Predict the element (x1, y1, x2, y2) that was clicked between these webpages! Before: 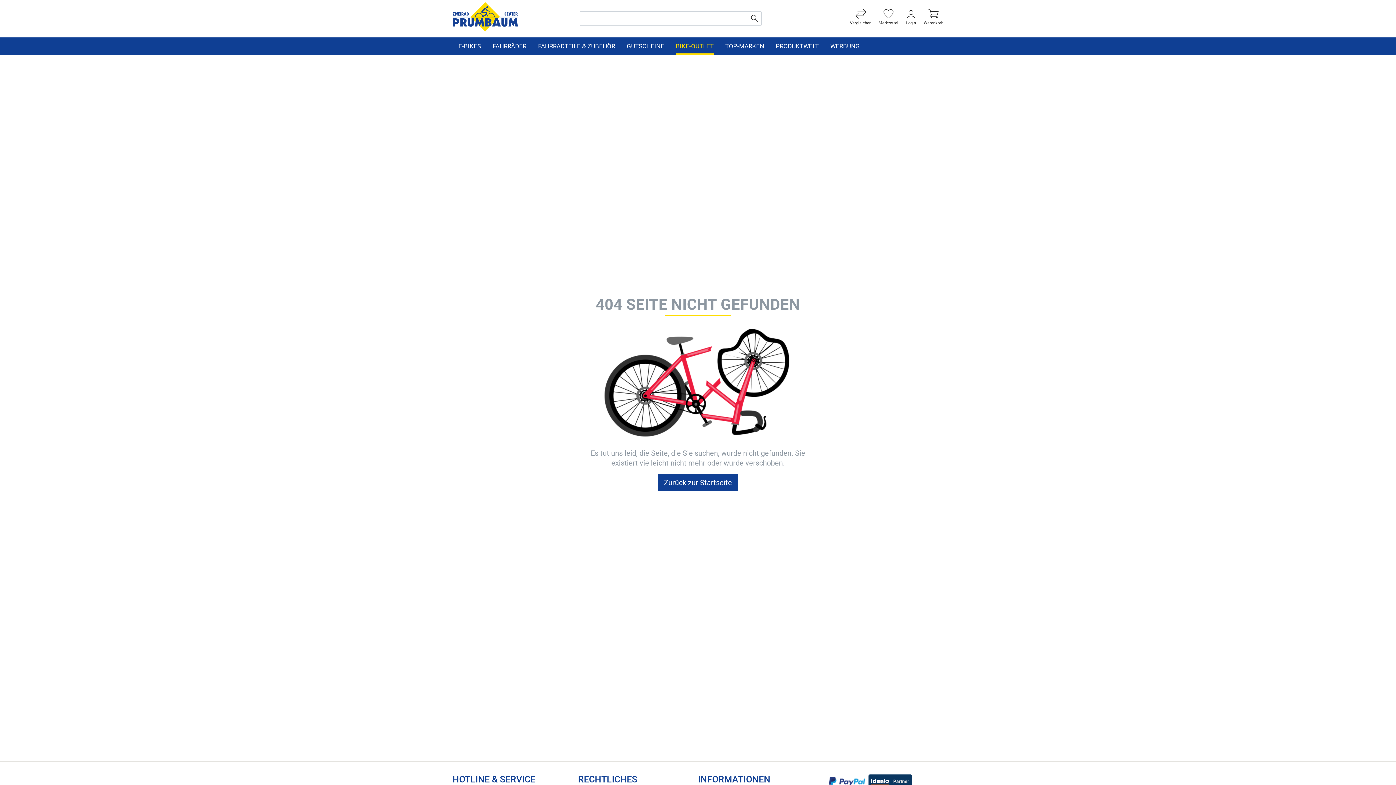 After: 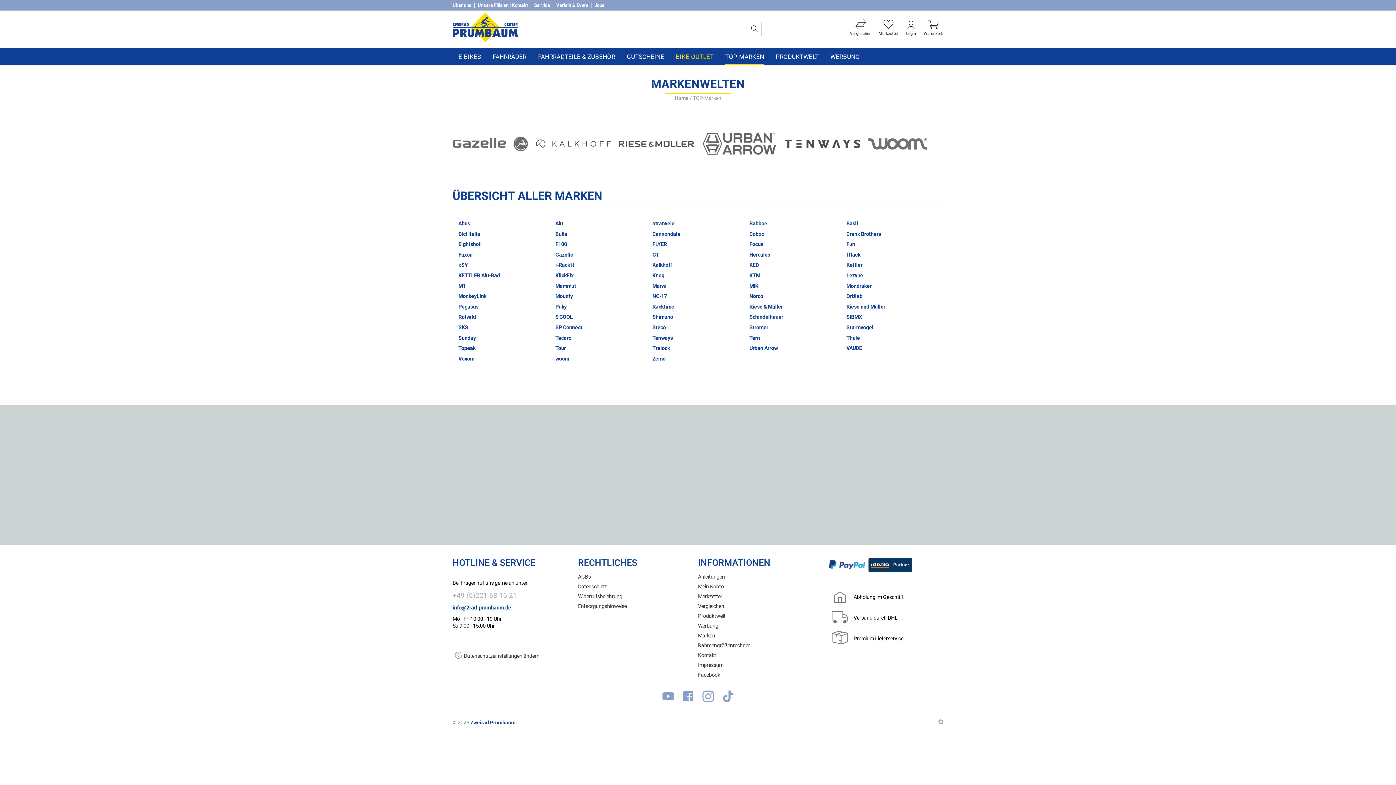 Action: label: TOP-MARKEN bbox: (725, 37, 764, 54)